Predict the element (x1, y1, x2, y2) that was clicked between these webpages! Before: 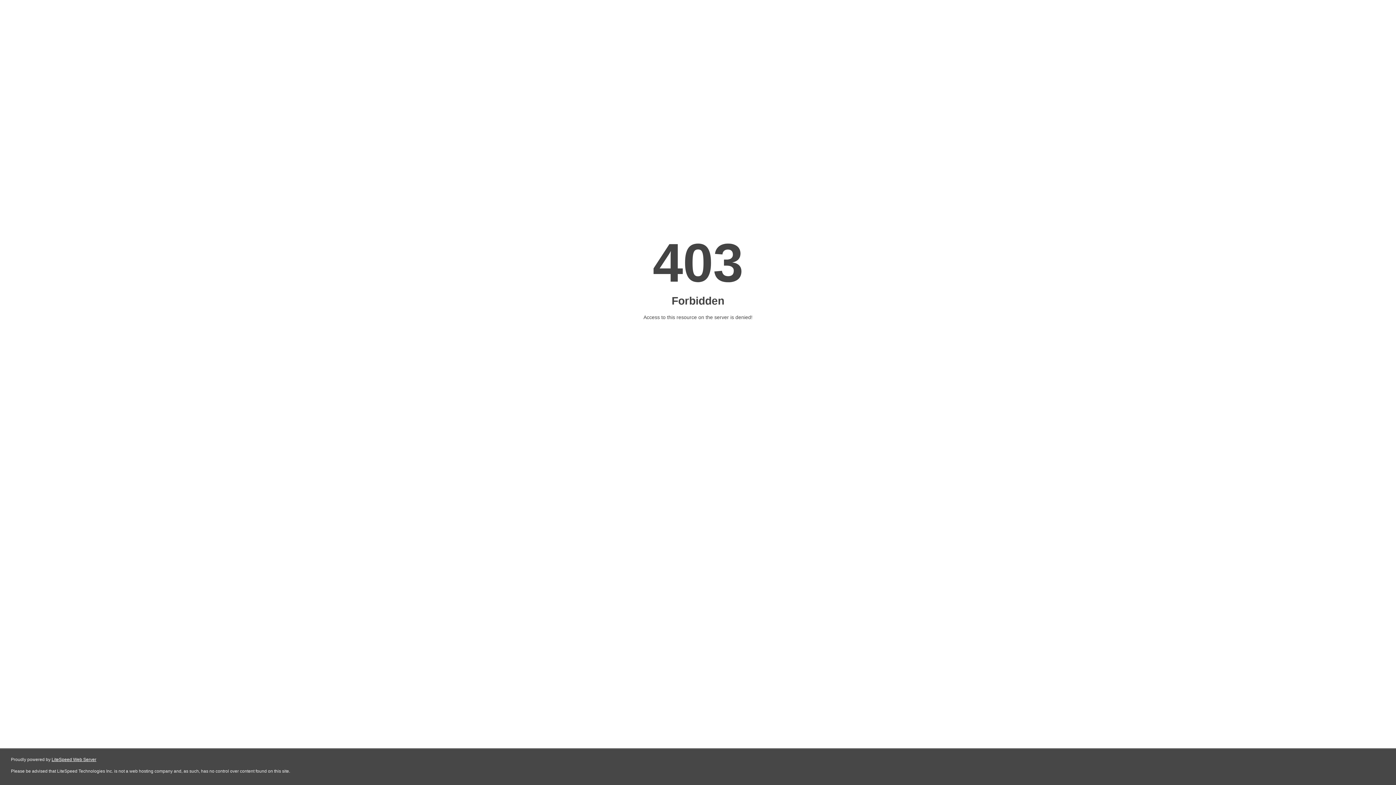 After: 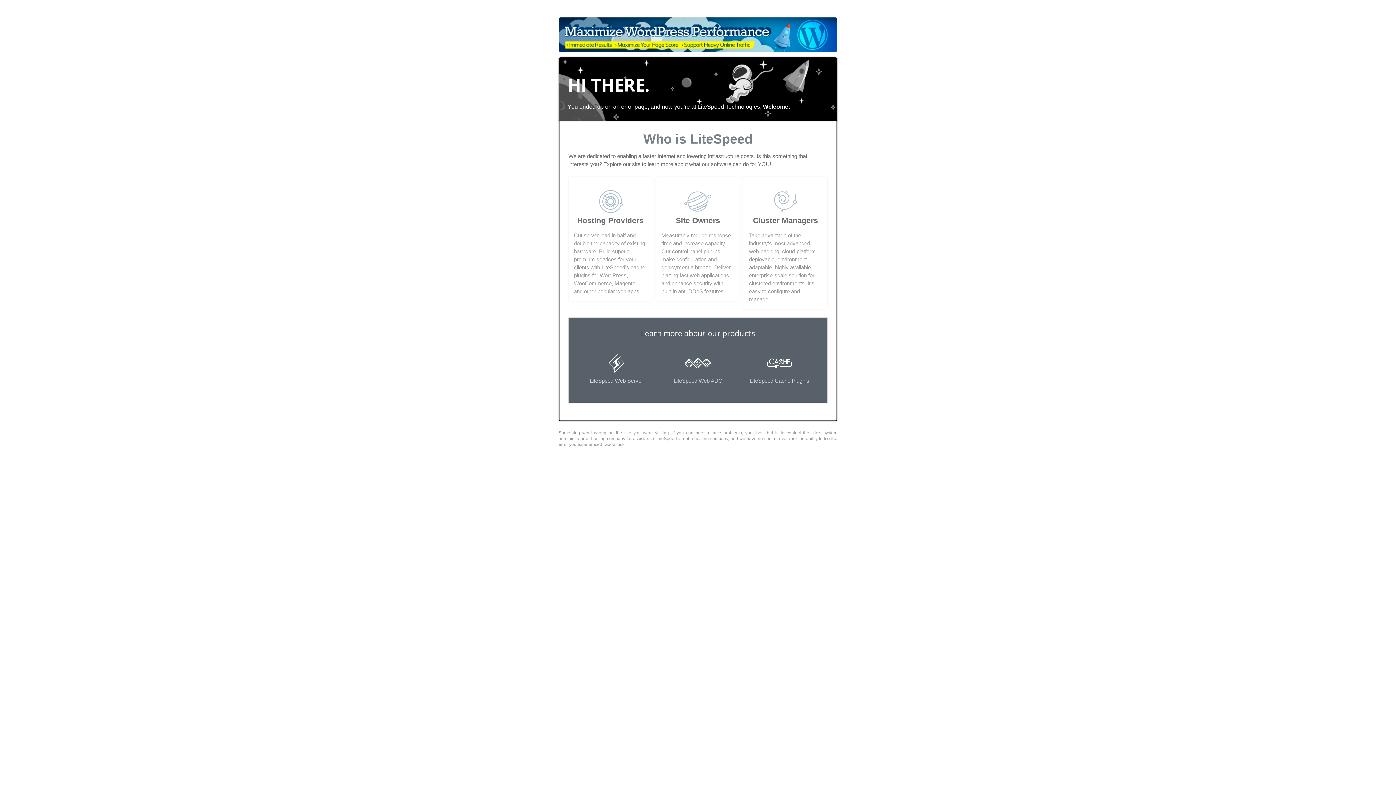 Action: bbox: (51, 757, 96, 762) label: LiteSpeed Web Server